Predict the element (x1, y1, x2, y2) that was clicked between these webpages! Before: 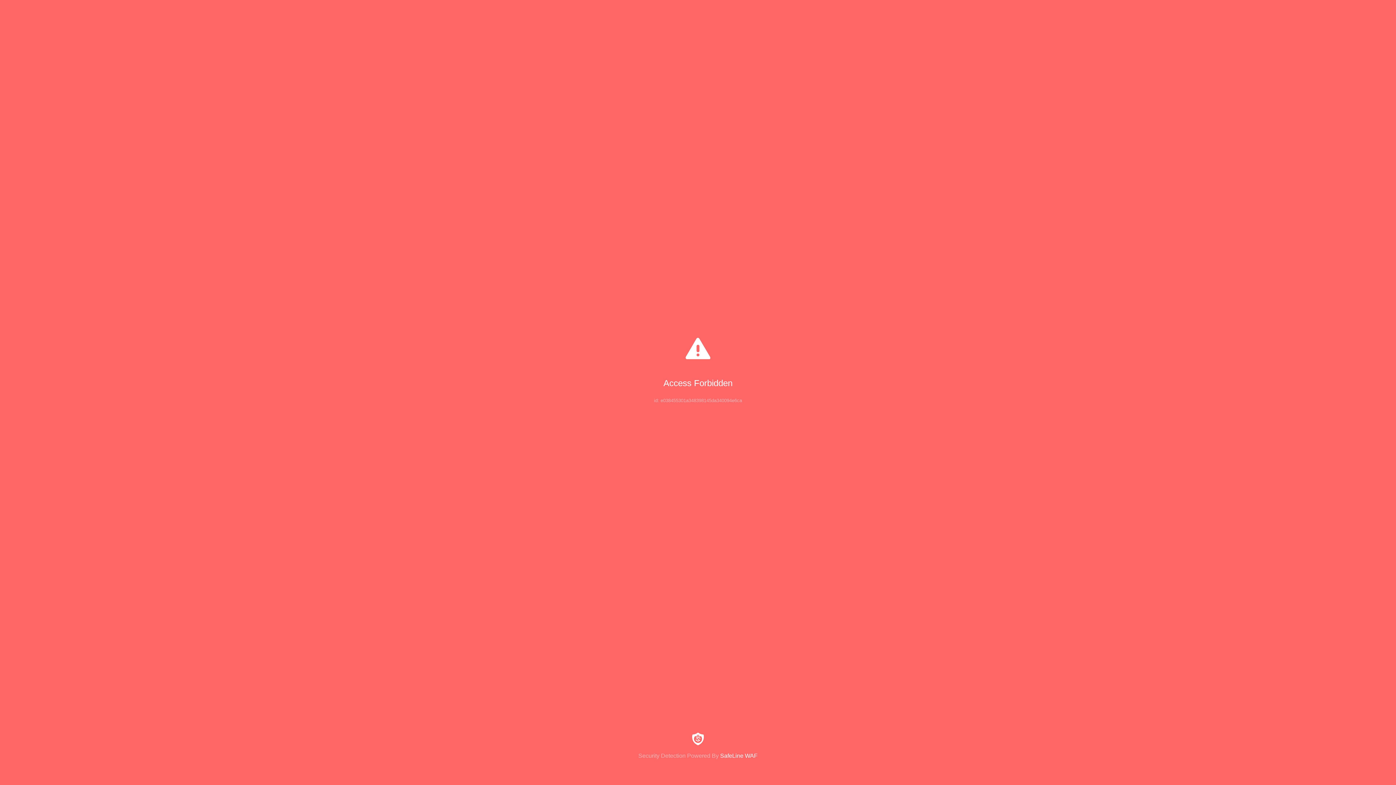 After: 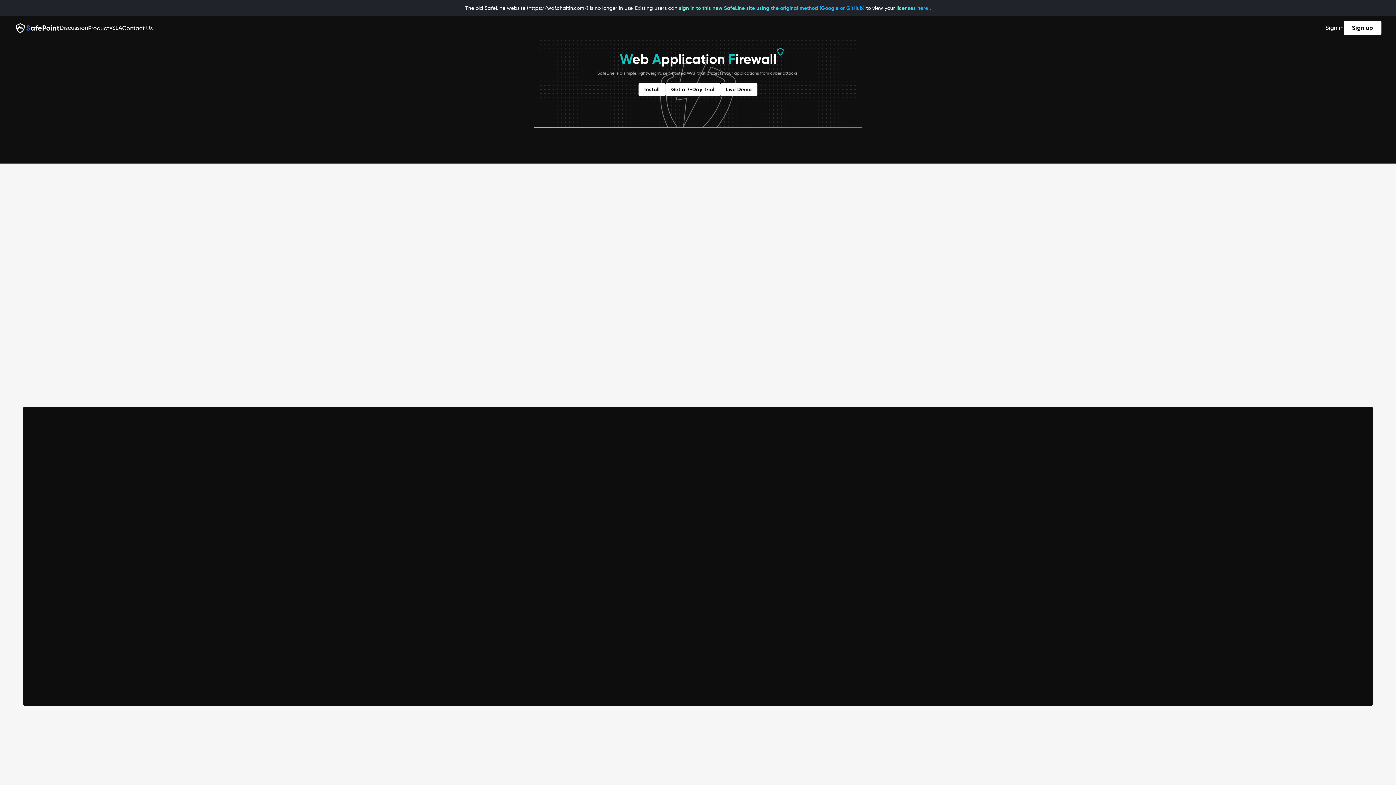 Action: bbox: (0, 733, 1396, 759) label: Security Detection Powered By SafeLine WAF